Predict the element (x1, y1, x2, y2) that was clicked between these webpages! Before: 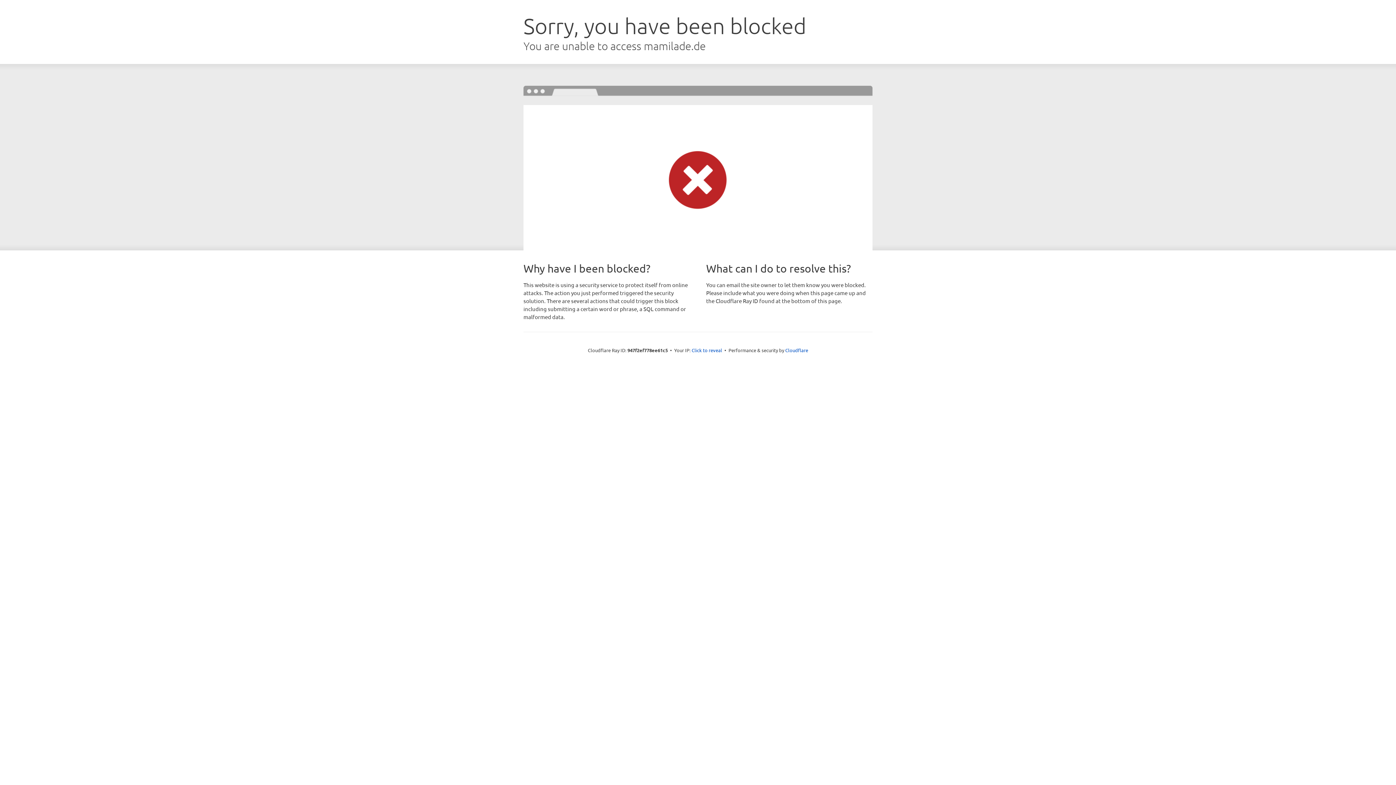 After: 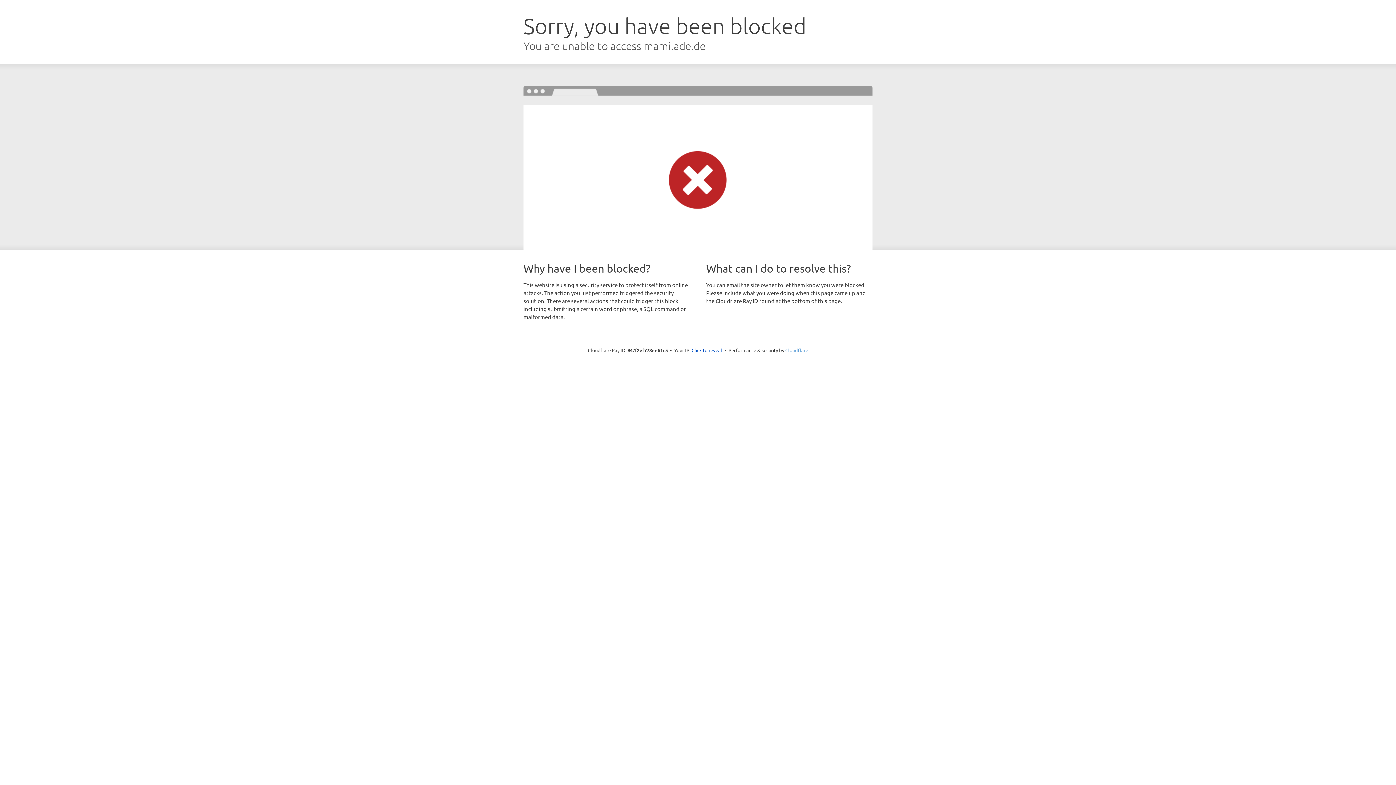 Action: bbox: (785, 347, 808, 353) label: Cloudflare